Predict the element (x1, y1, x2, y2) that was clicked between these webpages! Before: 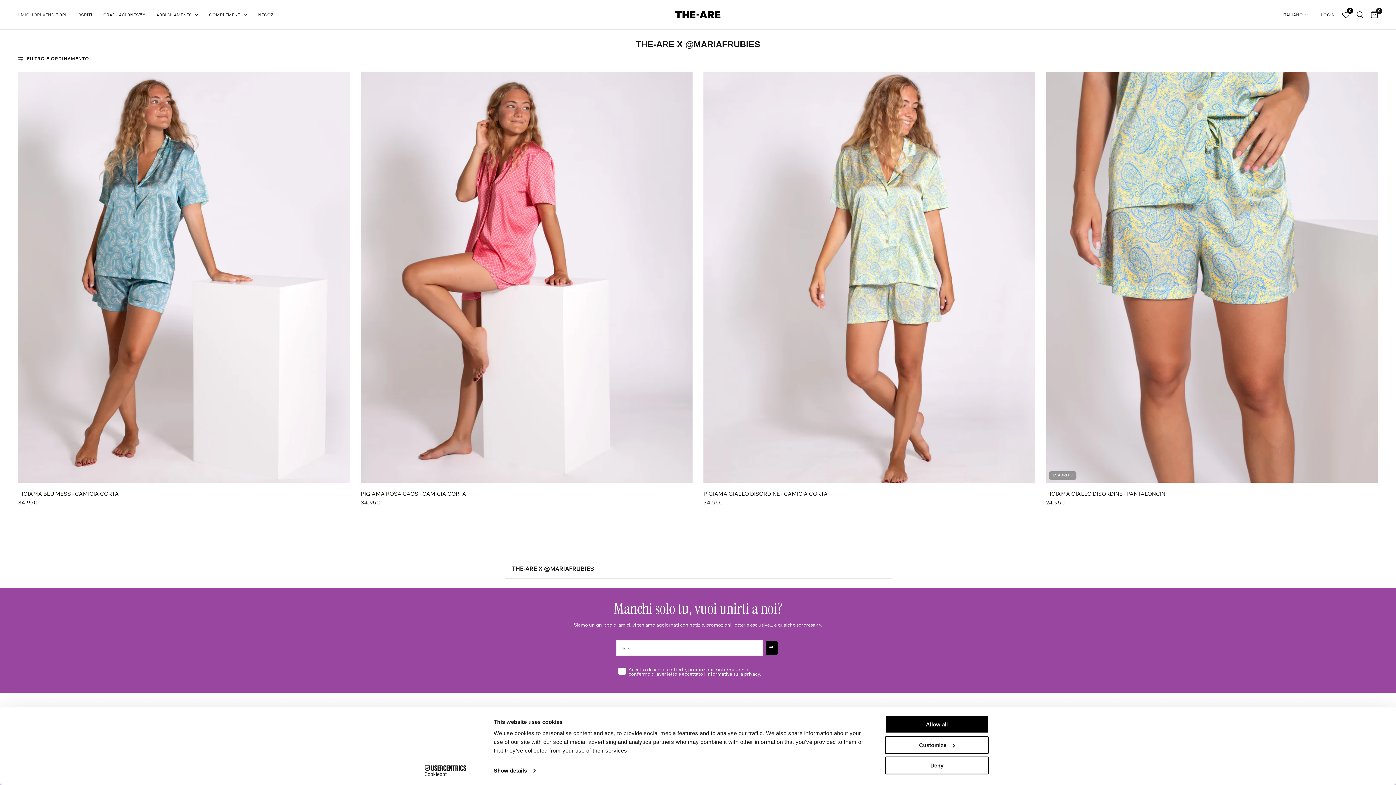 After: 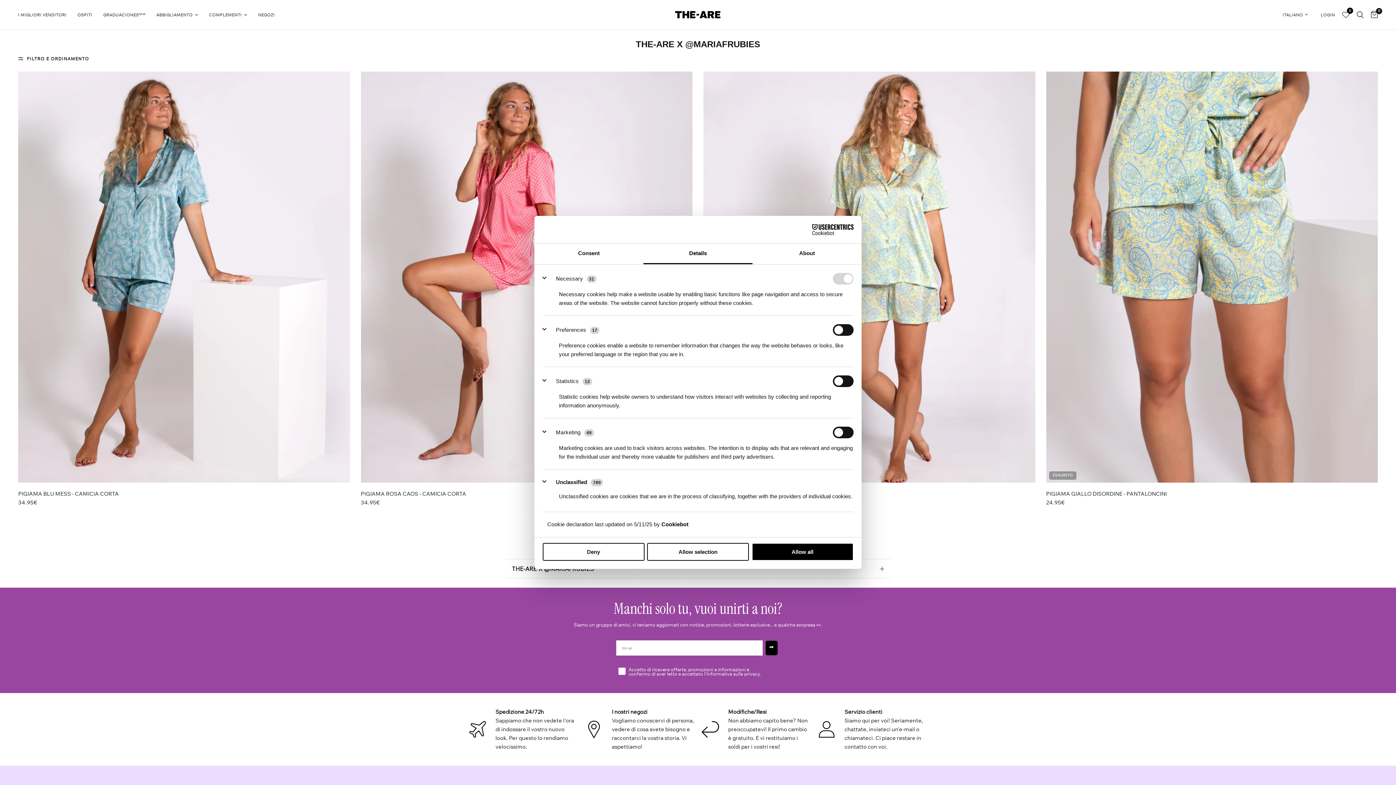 Action: bbox: (493, 765, 535, 776) label: Show details